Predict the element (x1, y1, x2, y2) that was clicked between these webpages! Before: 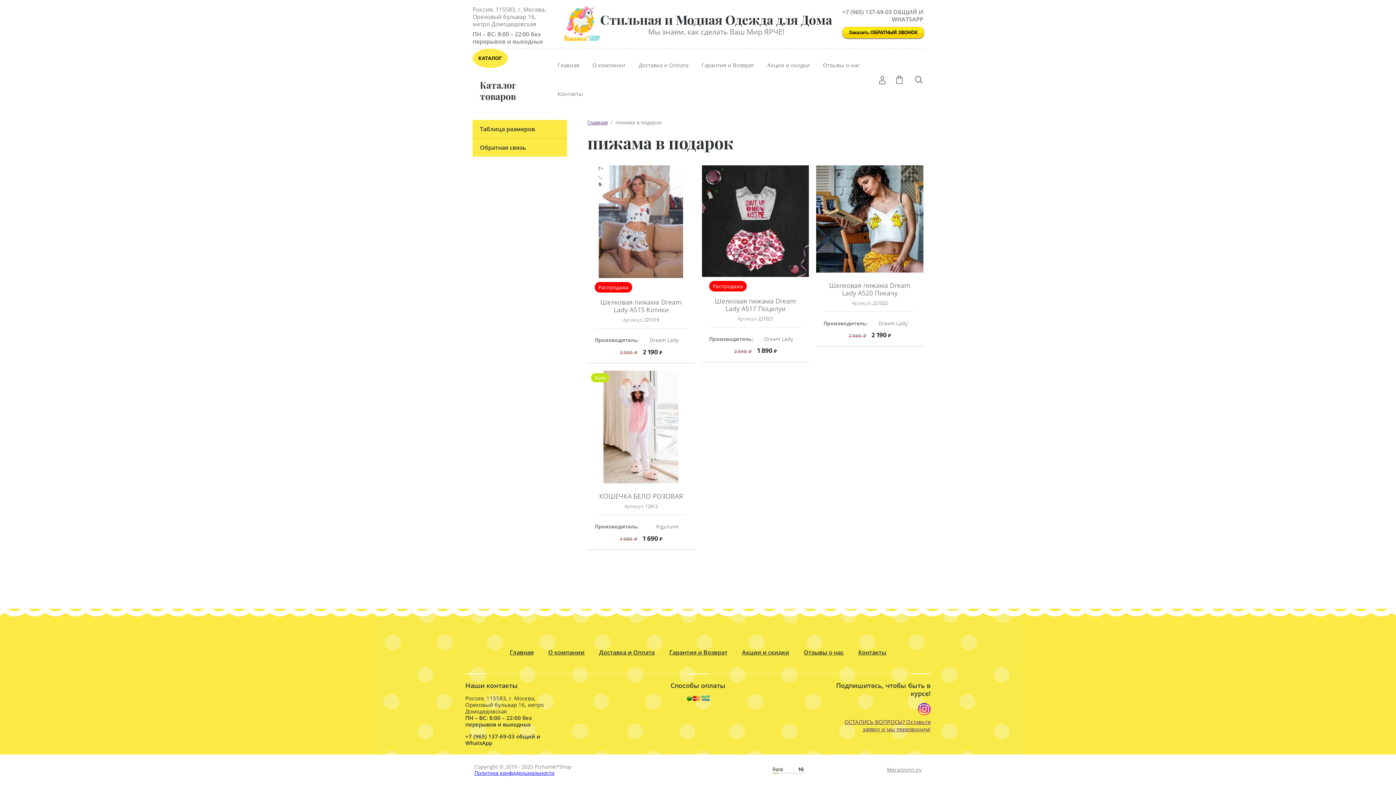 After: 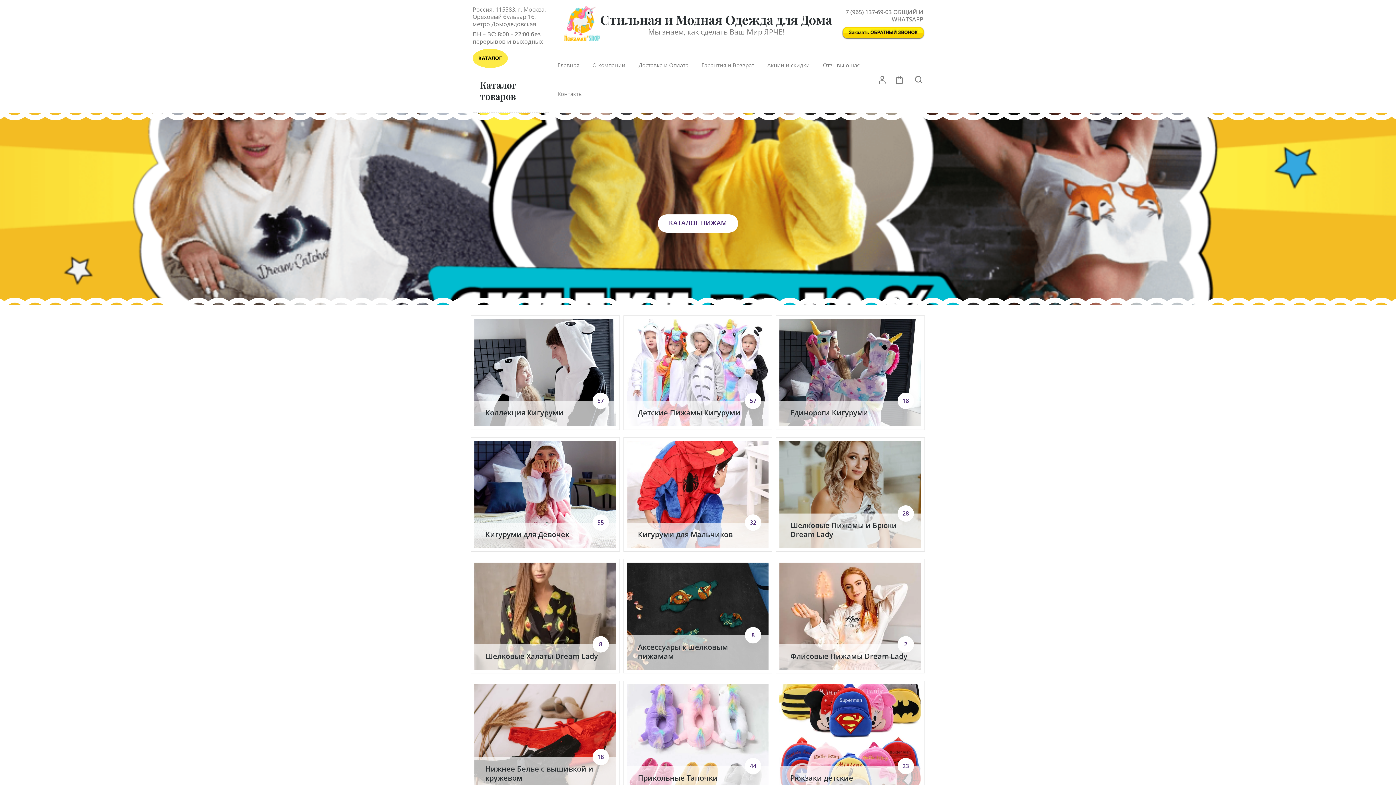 Action: bbox: (564, 36, 600, 42)